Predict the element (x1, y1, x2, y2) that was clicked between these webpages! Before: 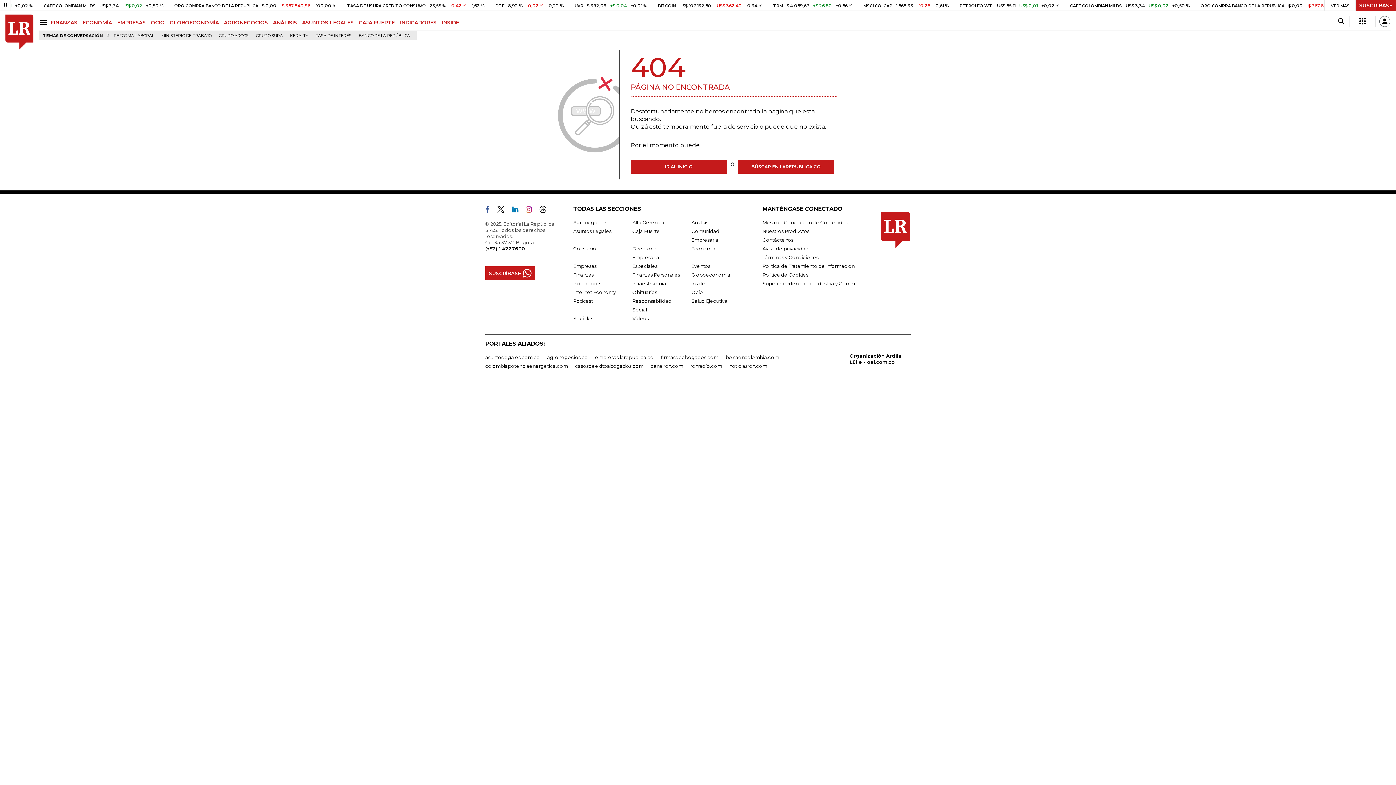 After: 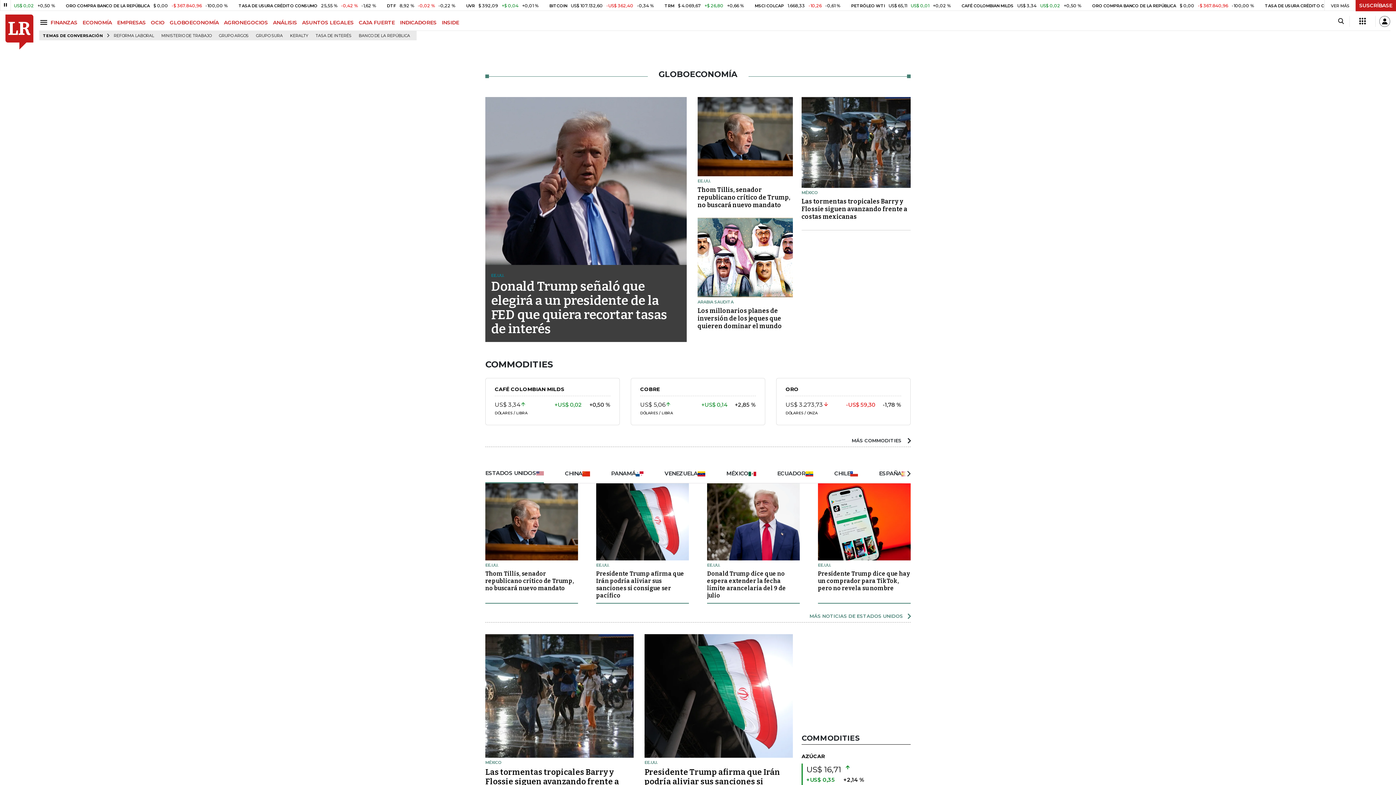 Action: label: GLOBOECONOMÍA bbox: (169, 19, 224, 25)